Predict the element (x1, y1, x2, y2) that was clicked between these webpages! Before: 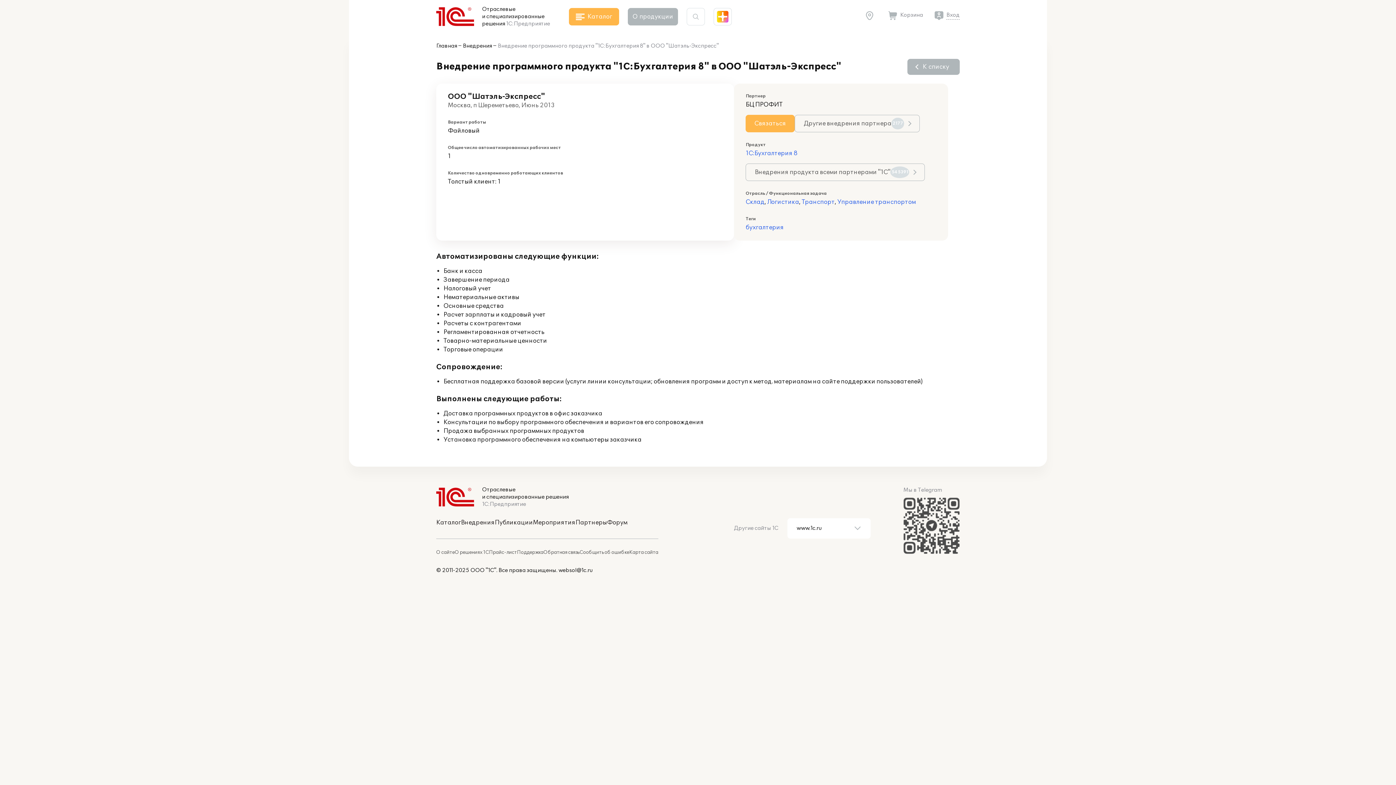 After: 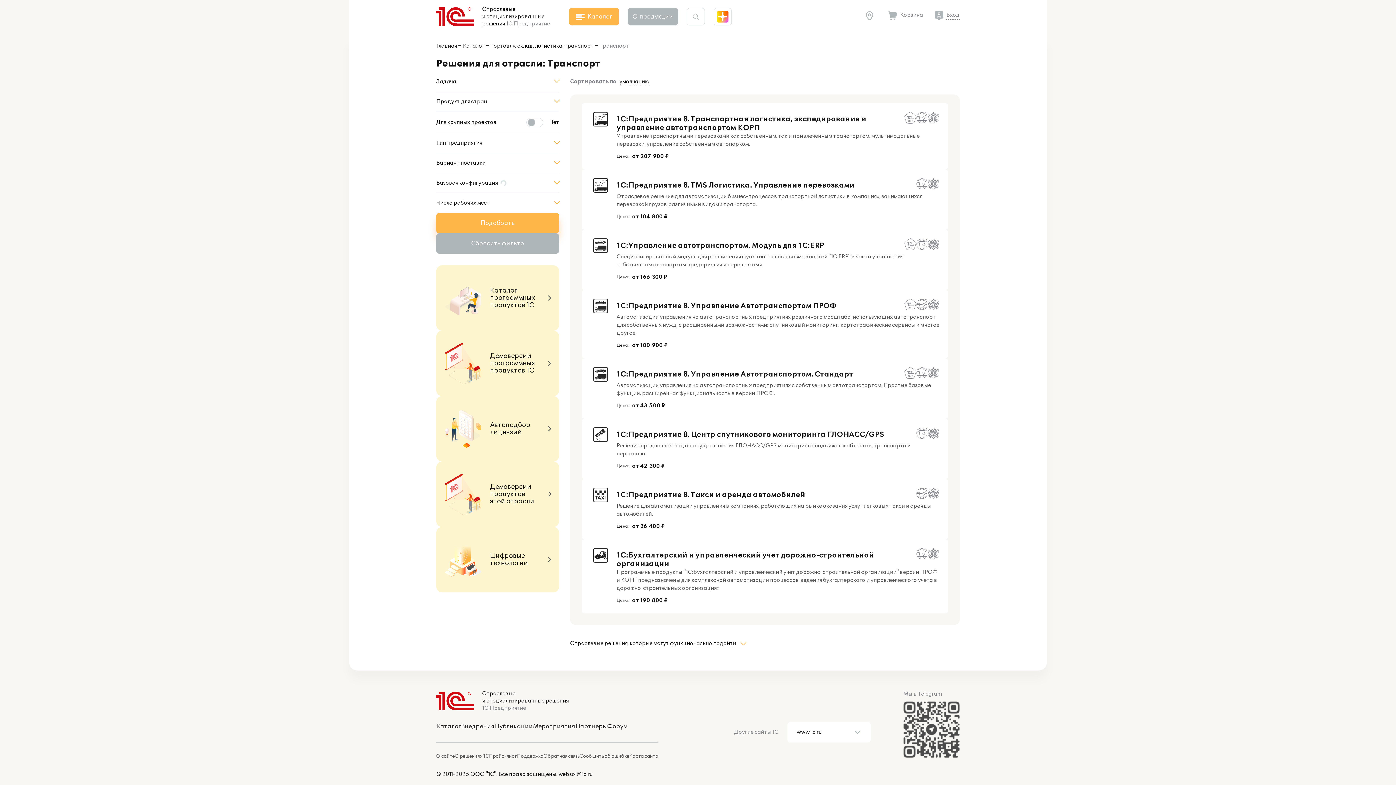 Action: label: Транспорт bbox: (801, 198, 834, 205)